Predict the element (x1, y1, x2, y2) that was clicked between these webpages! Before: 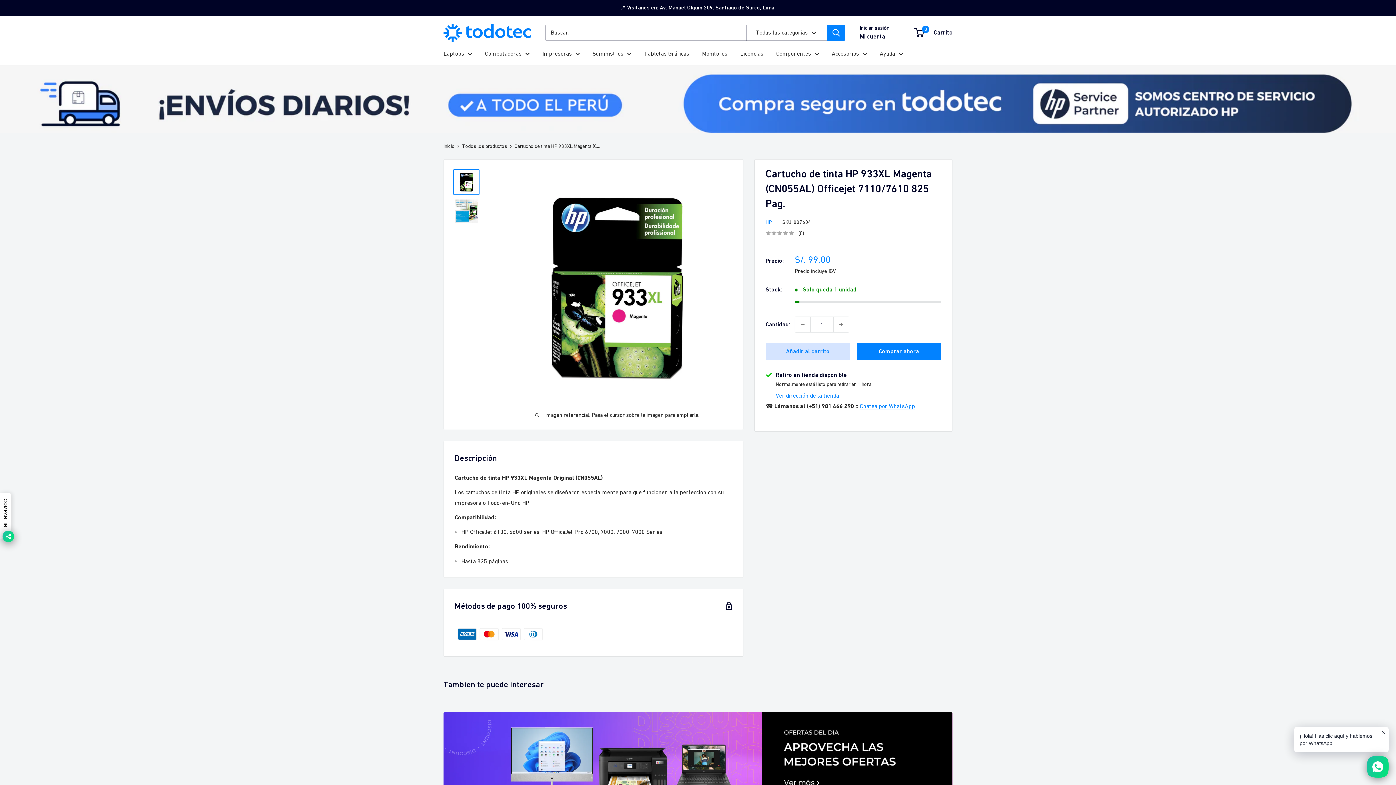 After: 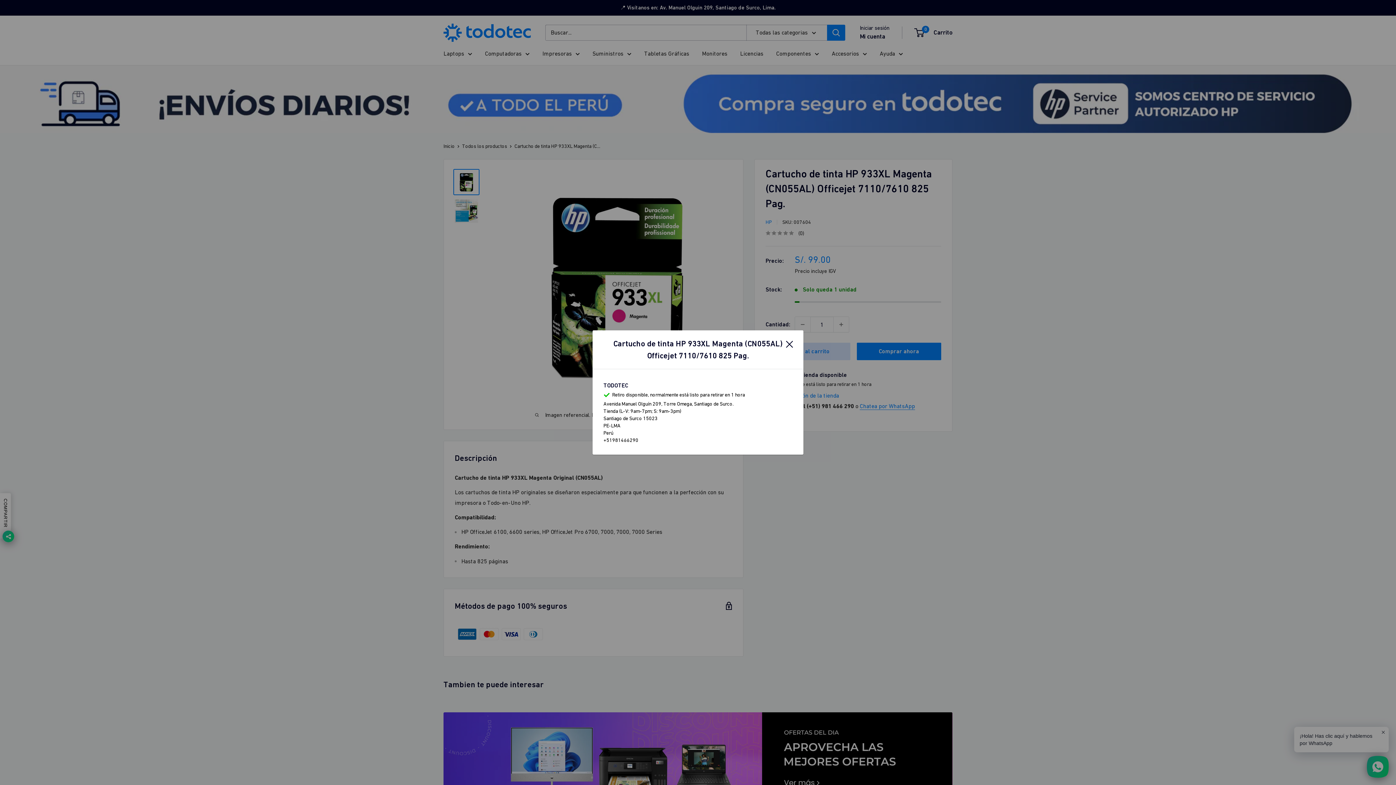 Action: label: Ver dirección de la tienda bbox: (776, 390, 839, 400)